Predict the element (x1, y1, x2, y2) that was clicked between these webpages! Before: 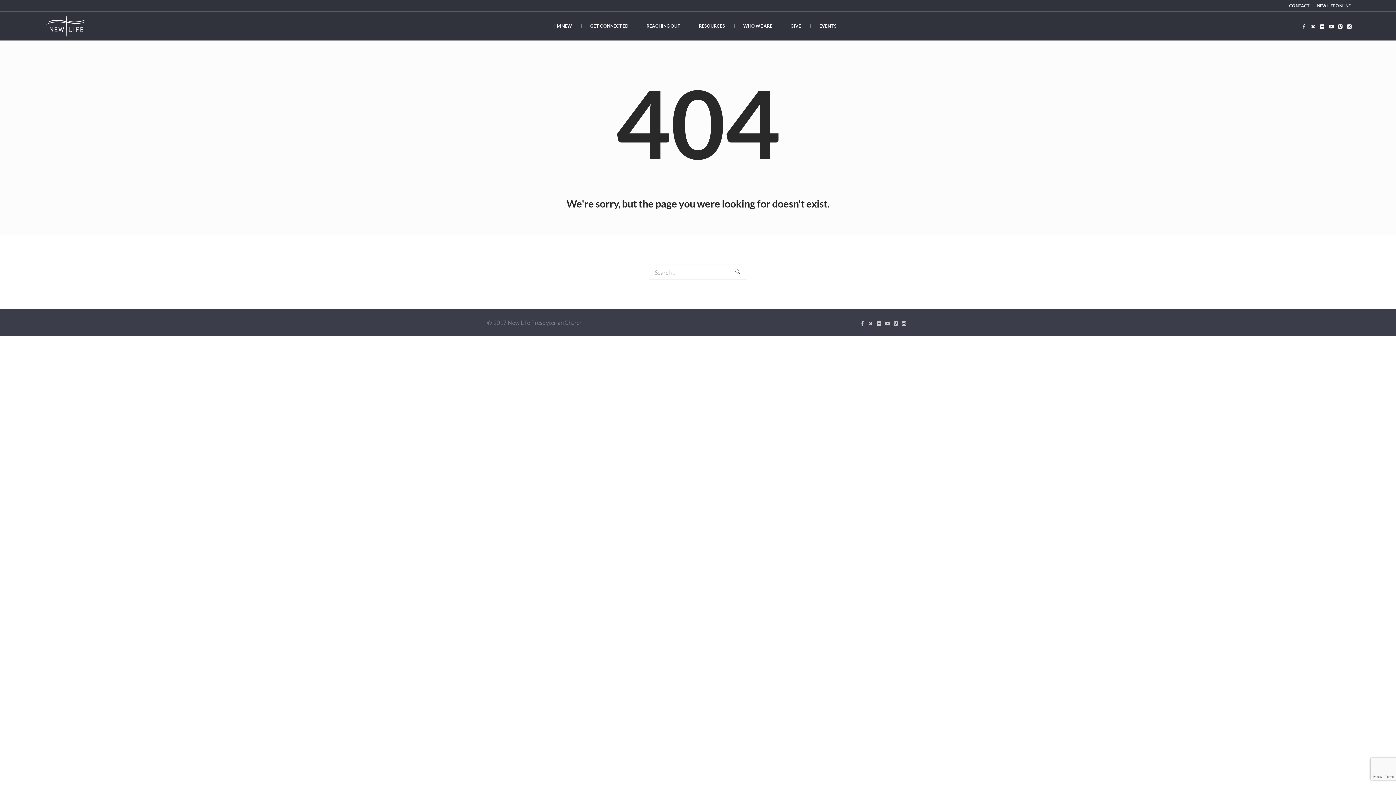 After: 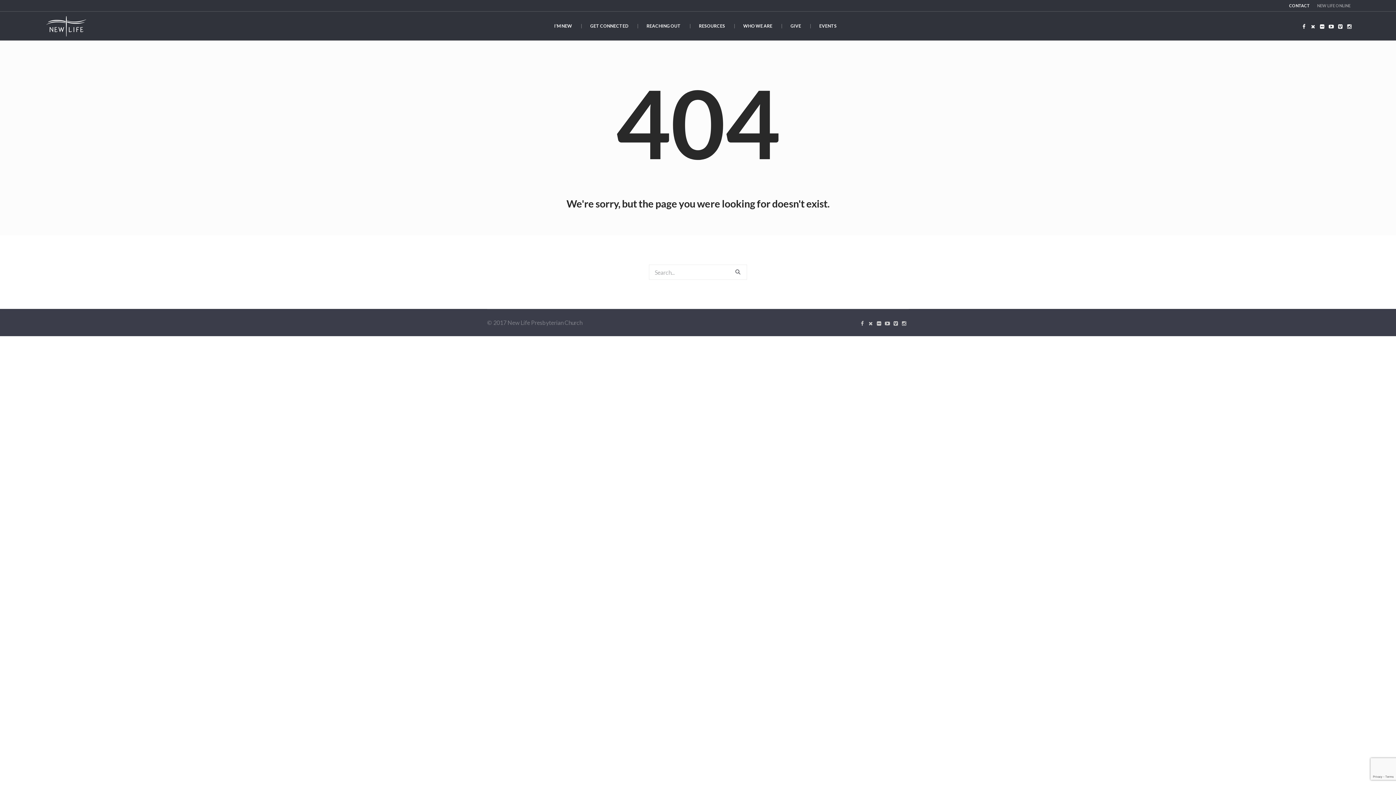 Action: label: NEW LIFE ONLINE bbox: (1313, 0, 1354, 11)